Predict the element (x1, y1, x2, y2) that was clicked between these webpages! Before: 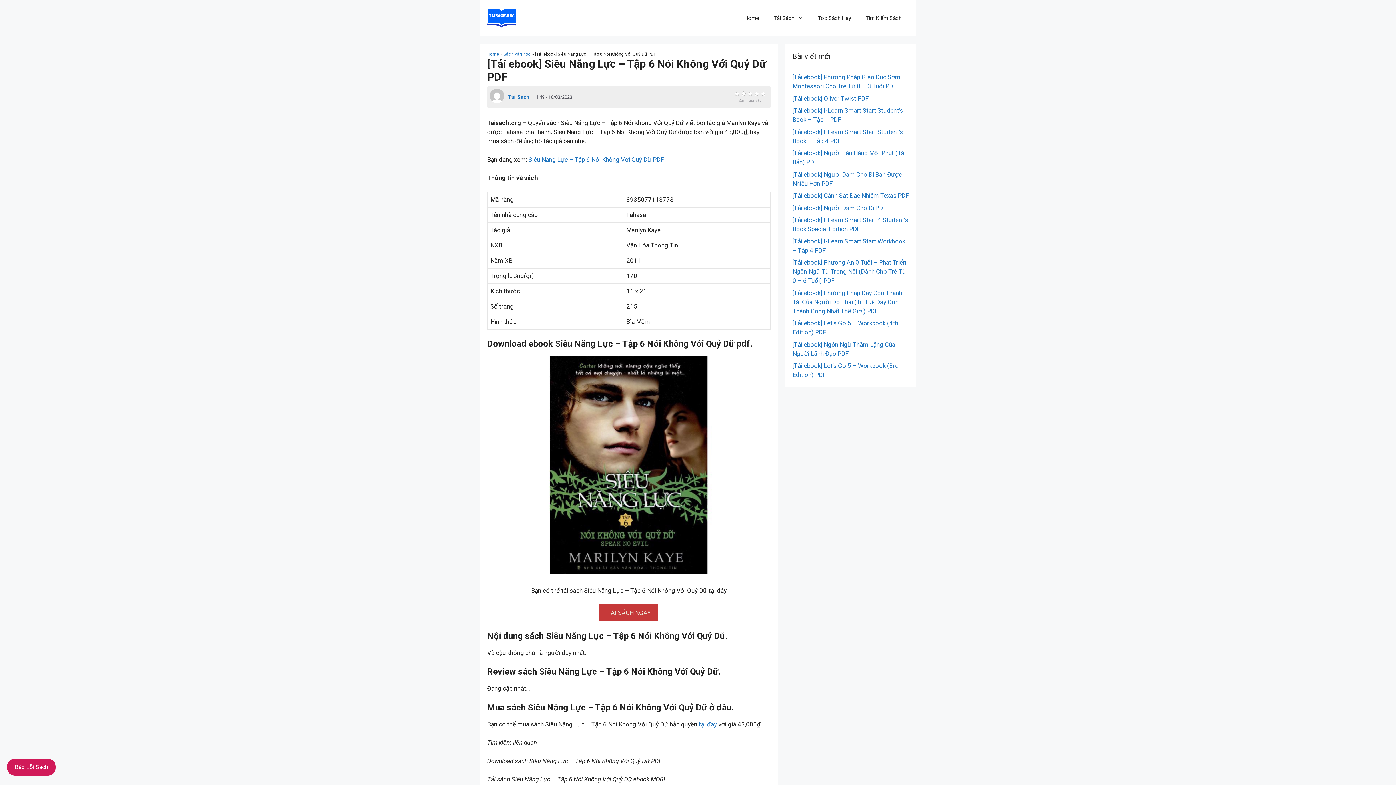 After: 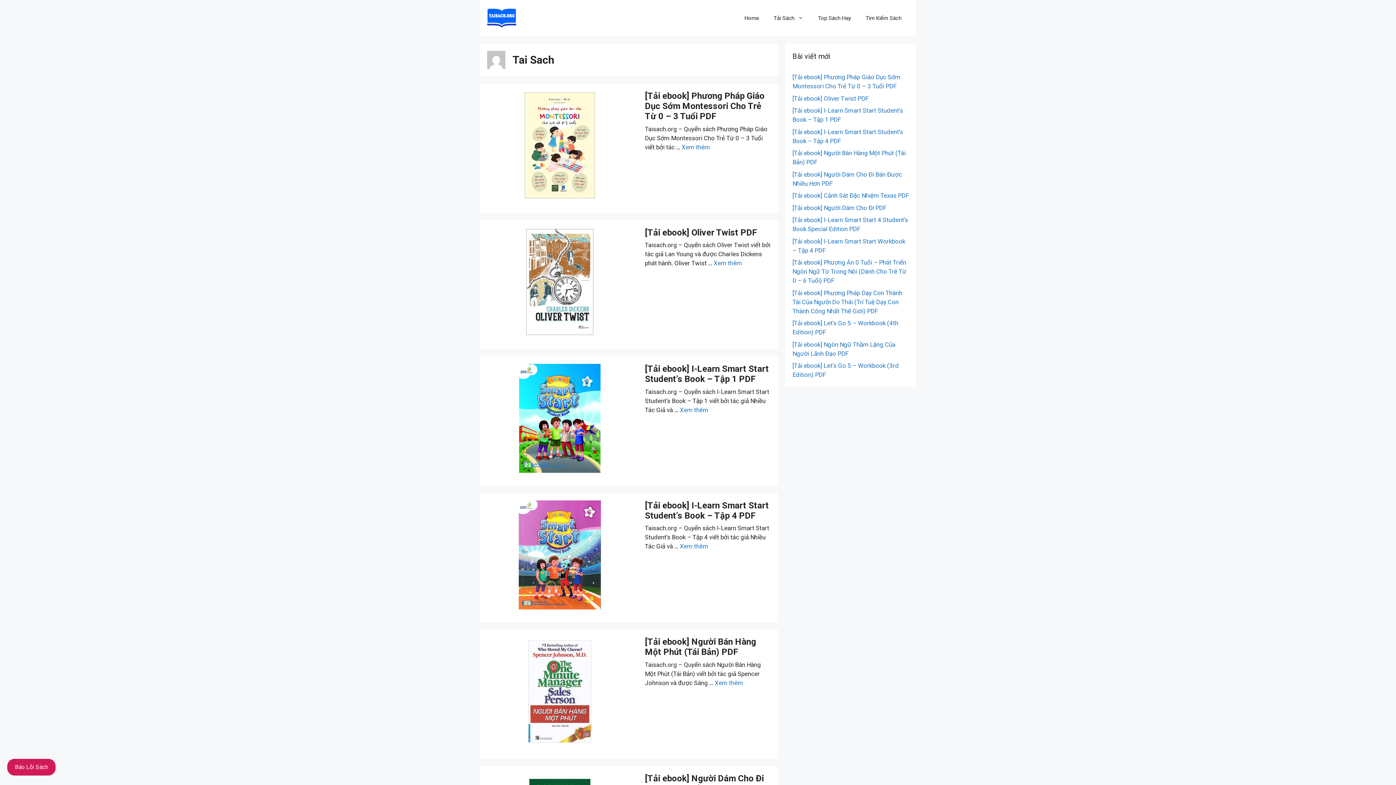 Action: label: Tai Sach bbox: (508, 94, 529, 100)